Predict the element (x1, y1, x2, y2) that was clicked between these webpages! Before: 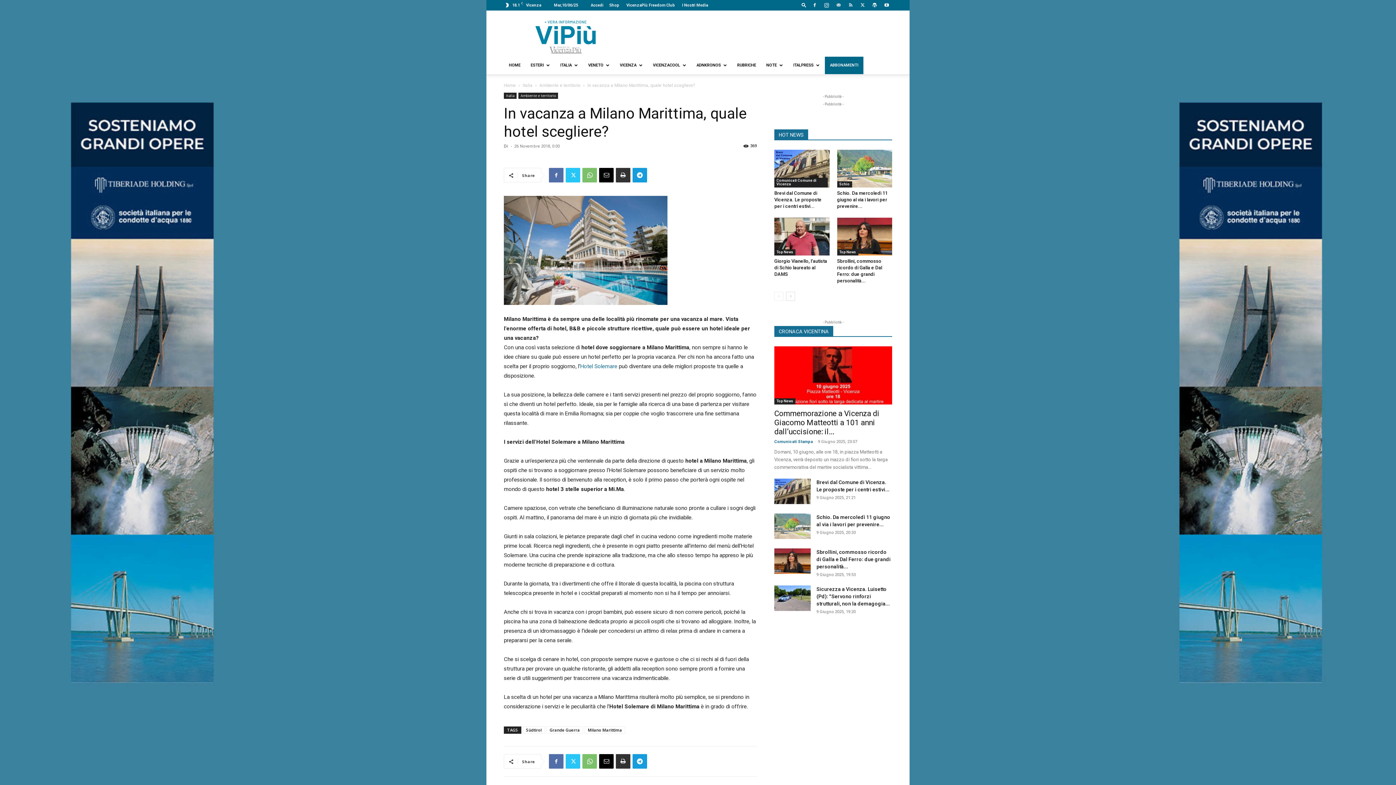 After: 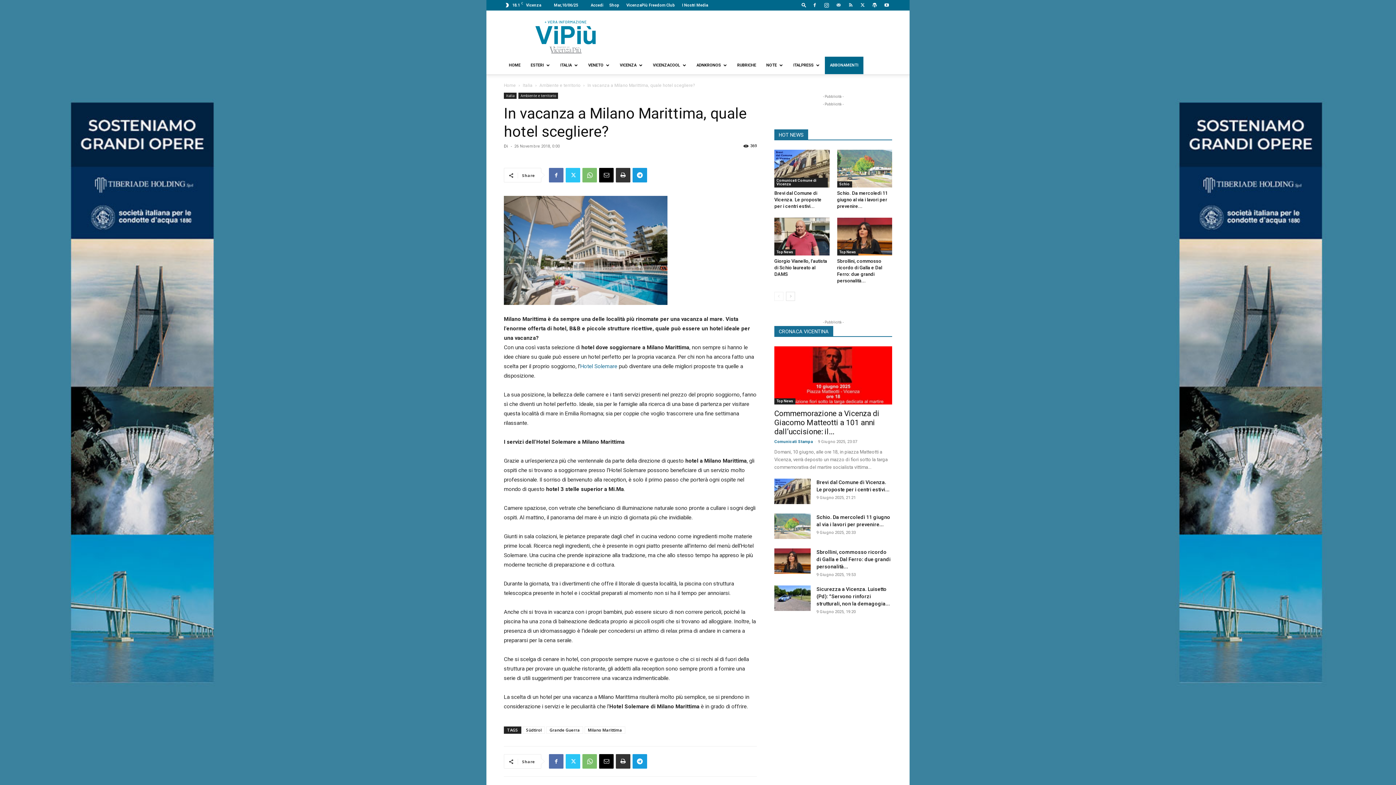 Action: bbox: (869, 0, 880, 10)